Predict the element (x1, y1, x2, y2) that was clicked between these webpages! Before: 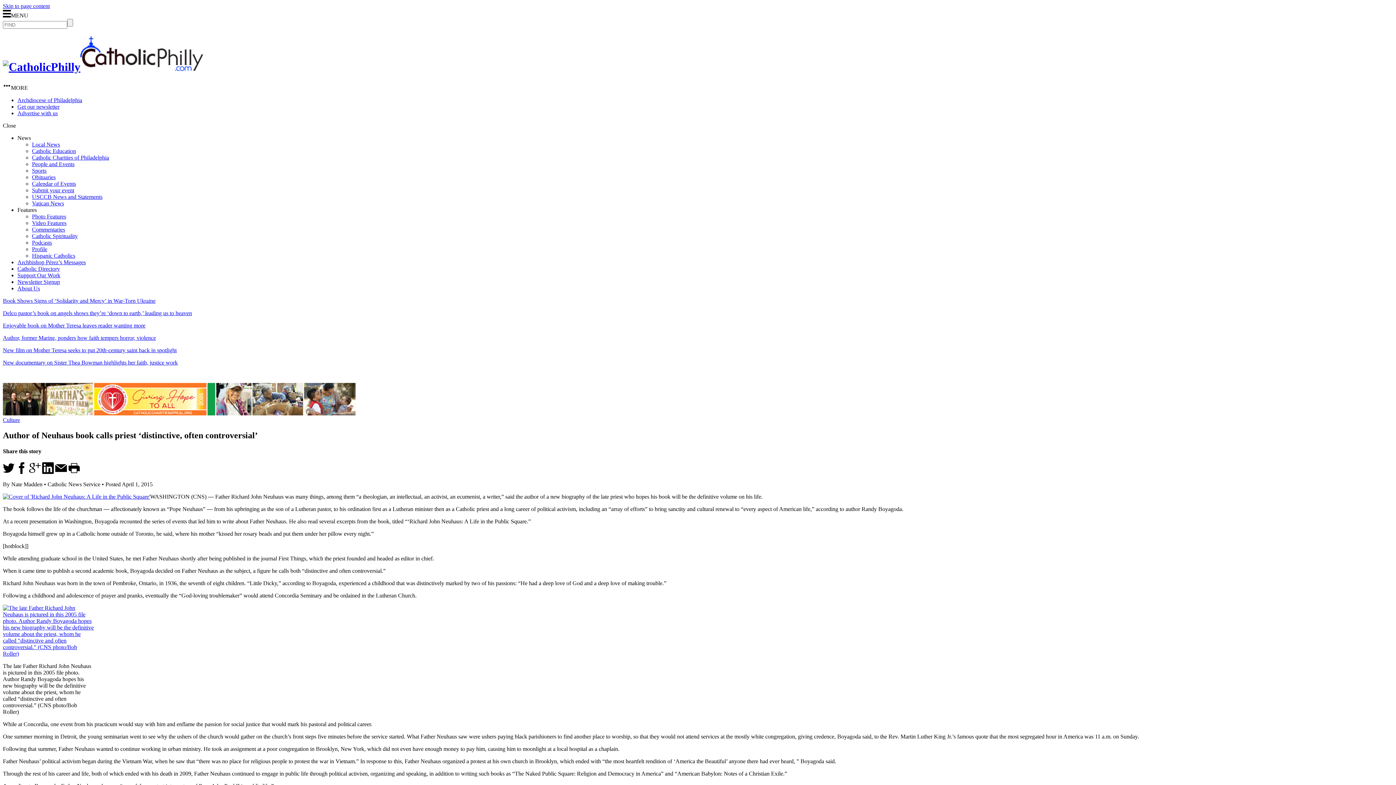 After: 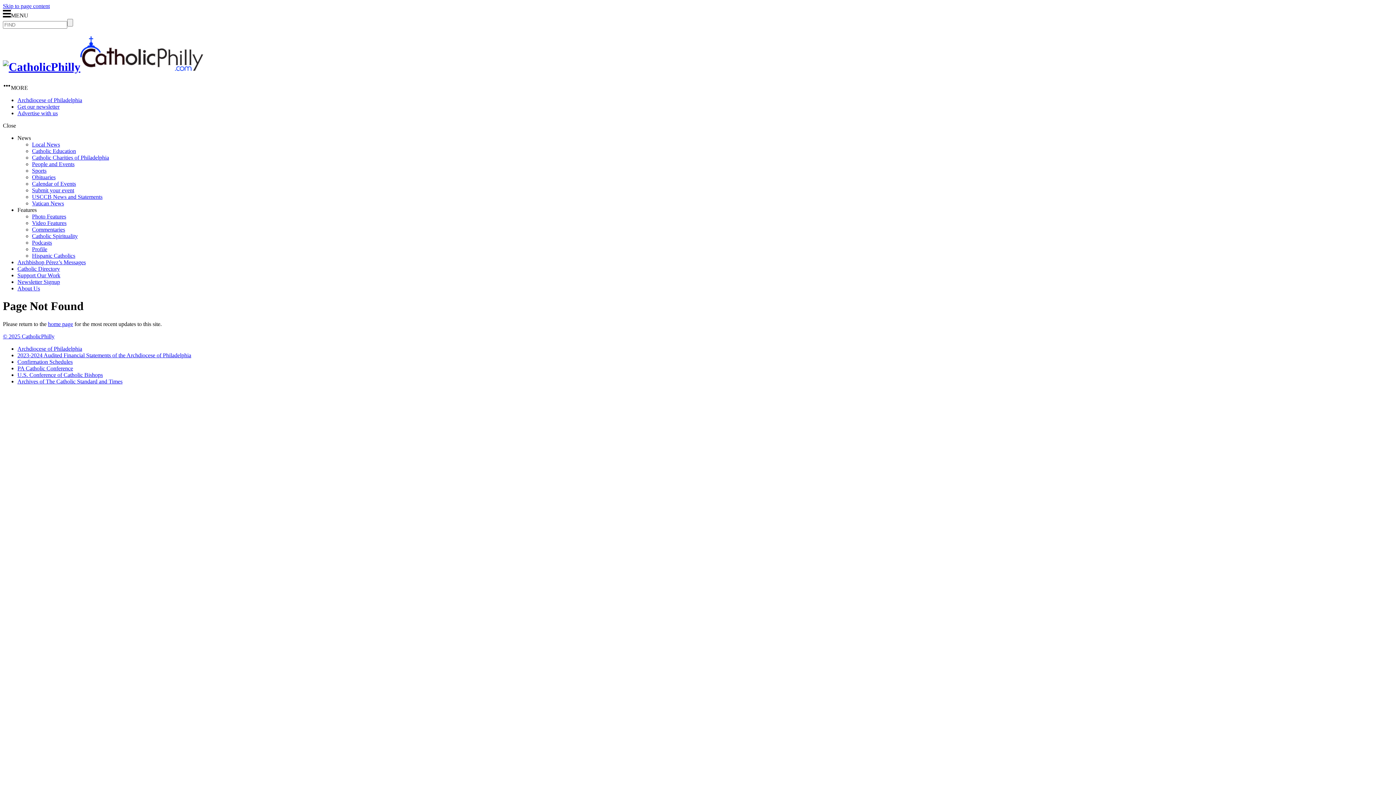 Action: bbox: (2, 493, 150, 500)